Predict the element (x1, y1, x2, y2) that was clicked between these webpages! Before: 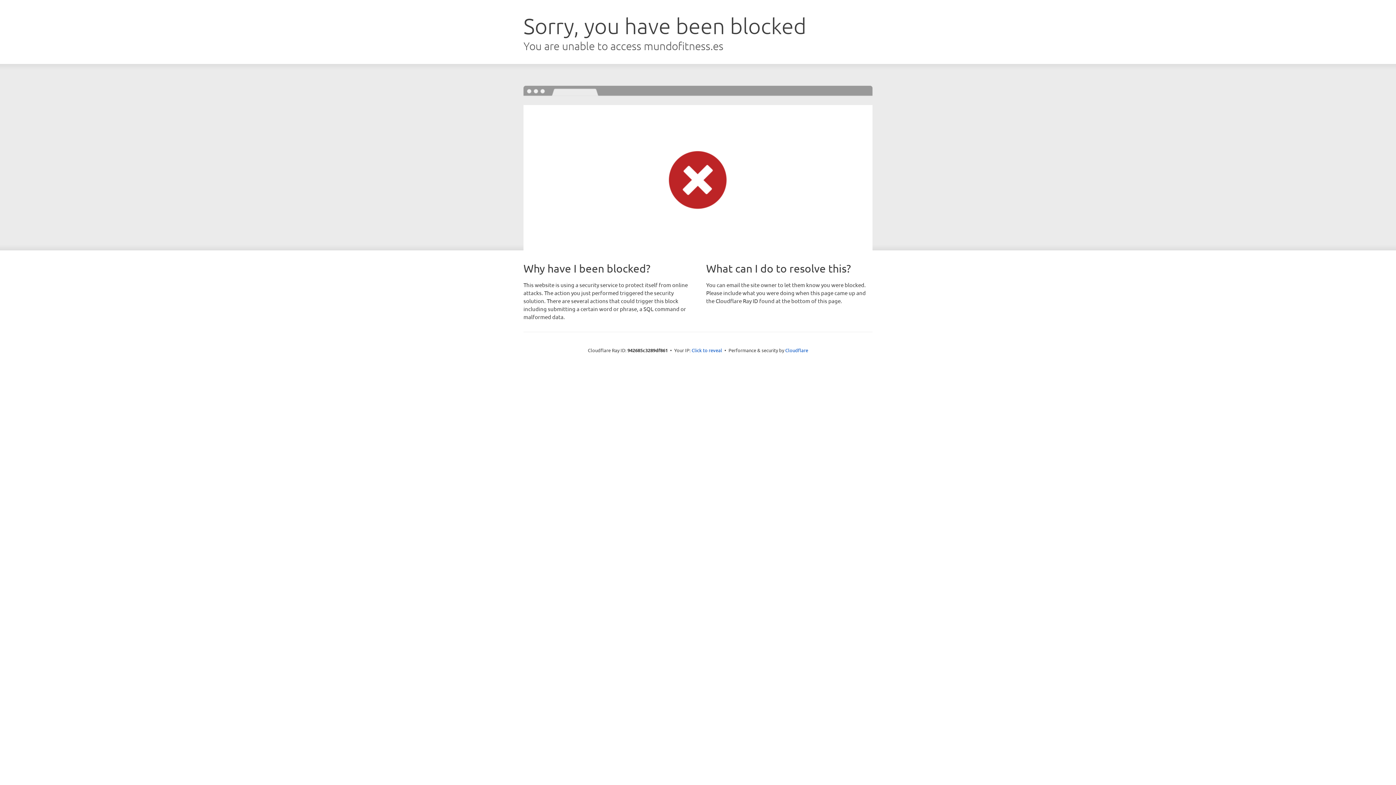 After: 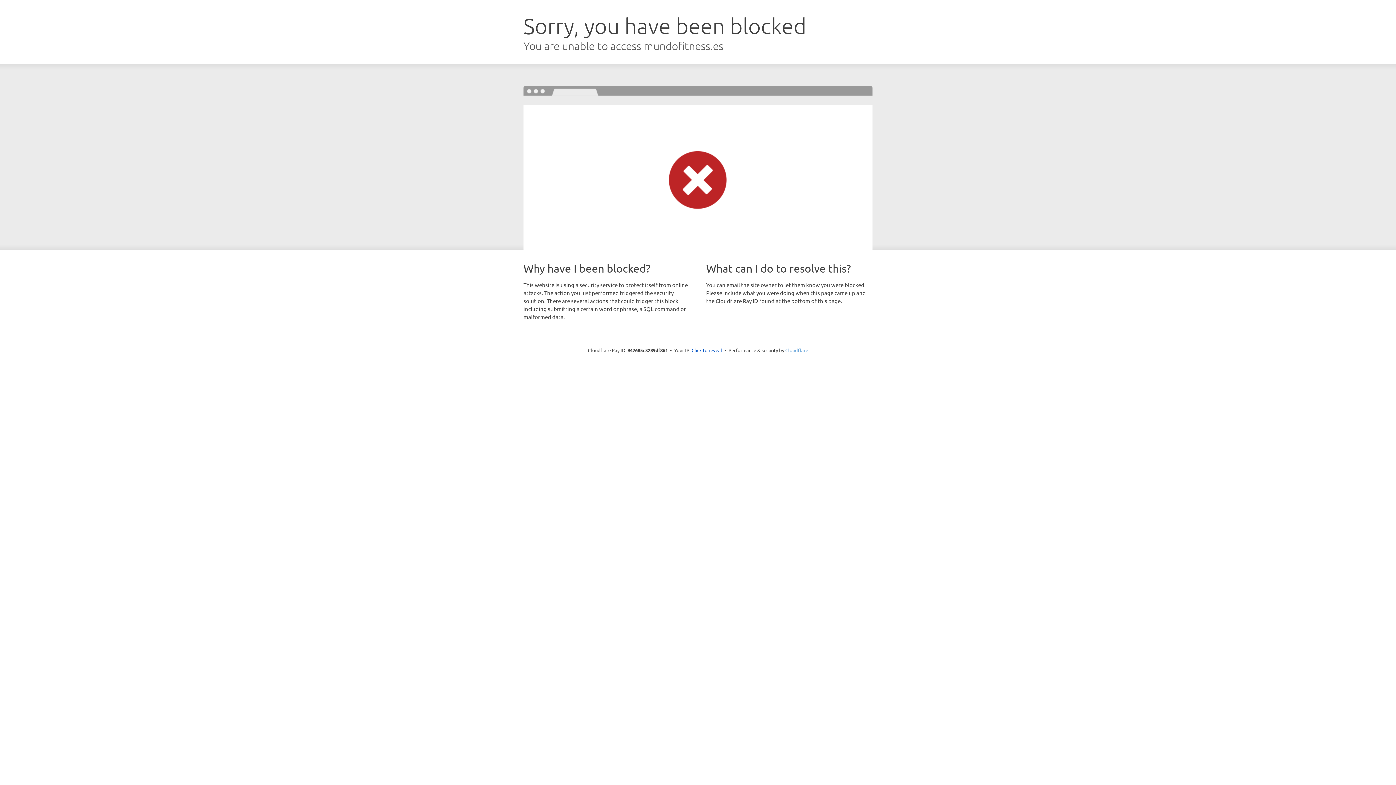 Action: bbox: (785, 347, 808, 353) label: Cloudflare